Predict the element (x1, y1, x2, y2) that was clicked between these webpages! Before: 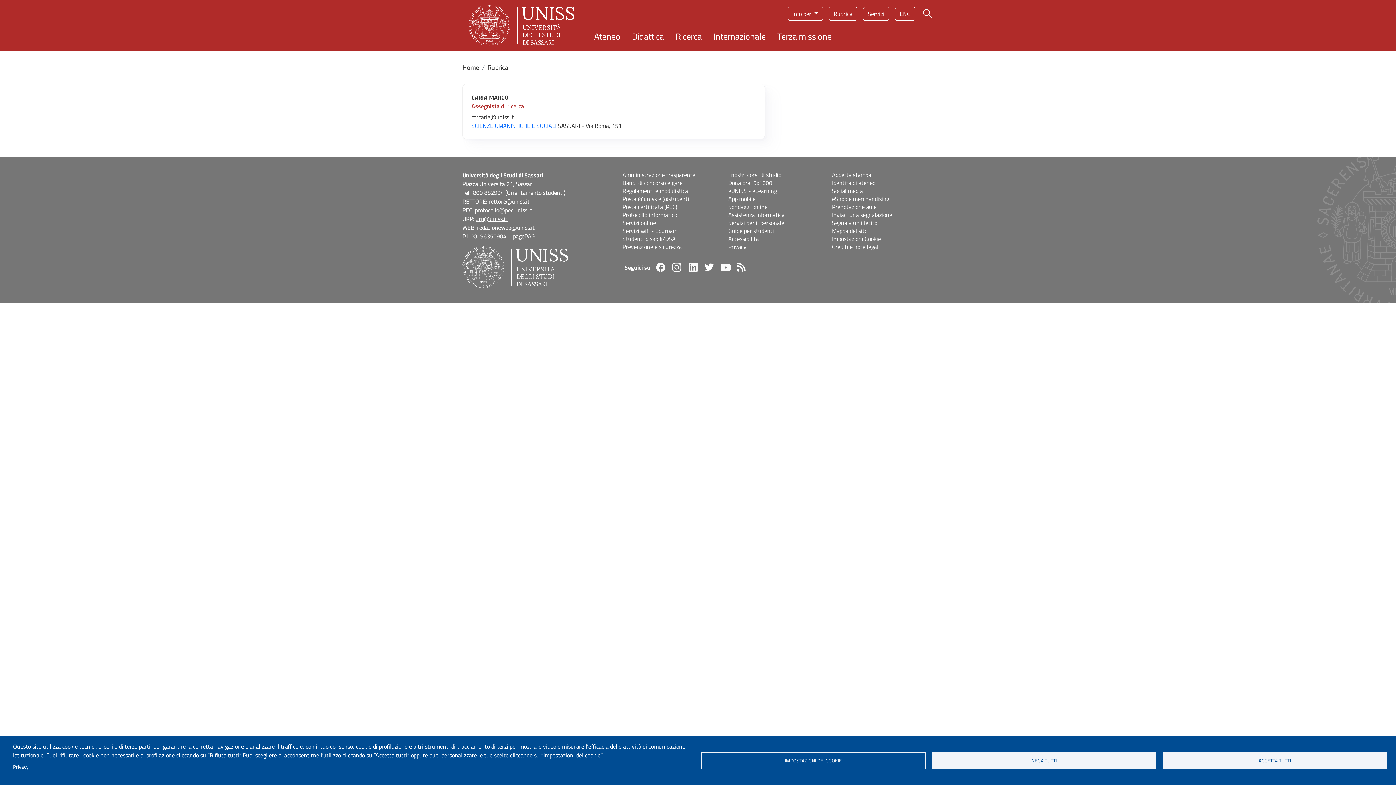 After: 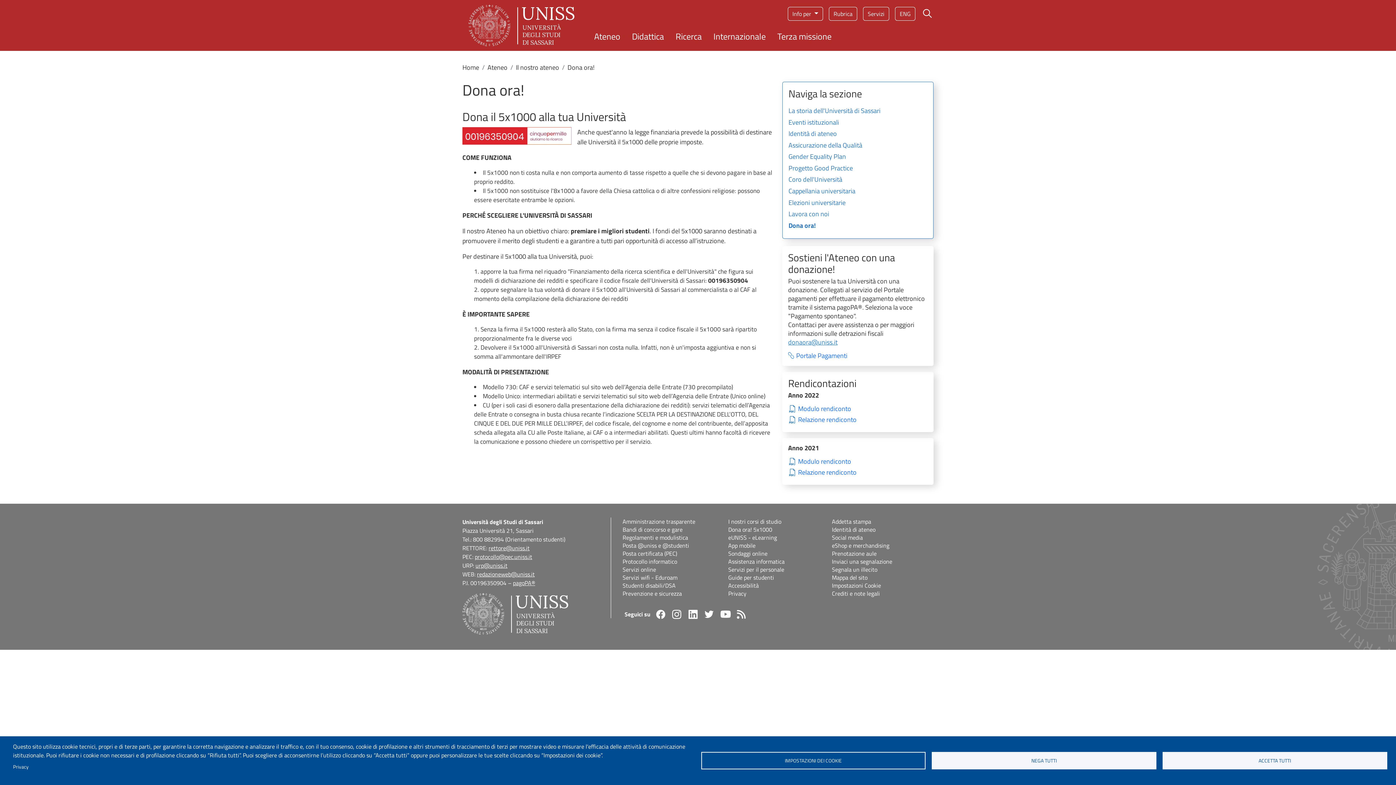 Action: label: Dona ora! 5x1000 bbox: (728, 178, 828, 186)